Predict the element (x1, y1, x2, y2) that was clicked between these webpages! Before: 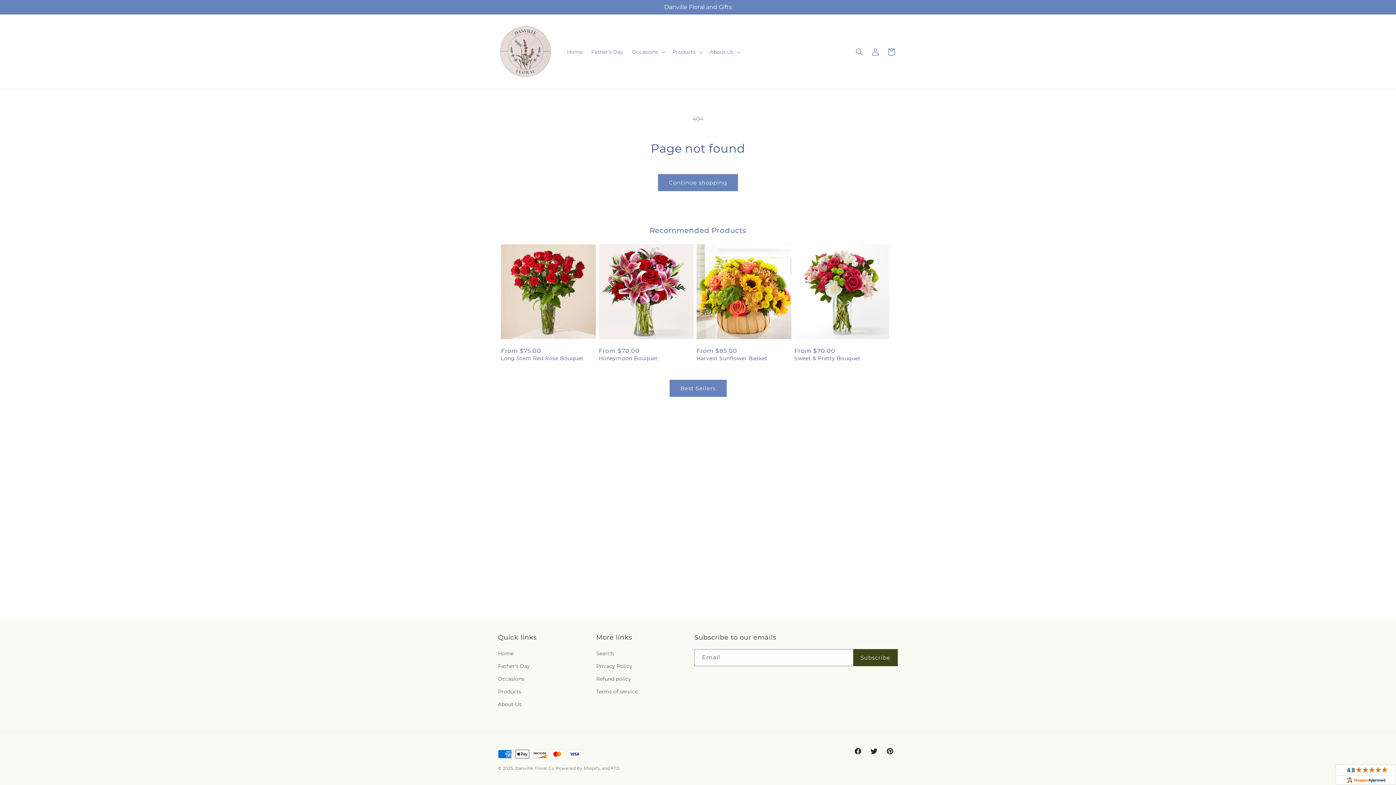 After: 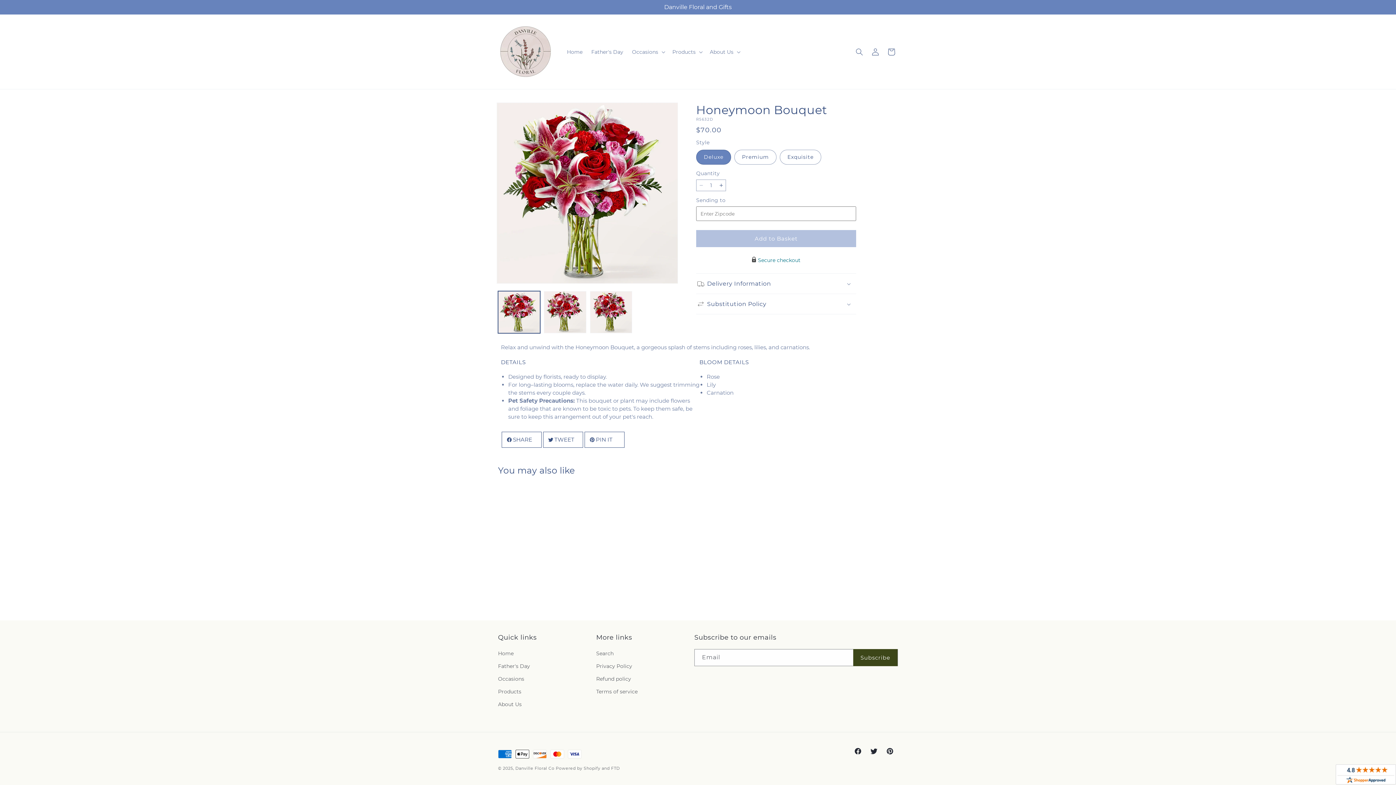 Action: bbox: (598, 355, 693, 361) label: Honeymoon Bouquet